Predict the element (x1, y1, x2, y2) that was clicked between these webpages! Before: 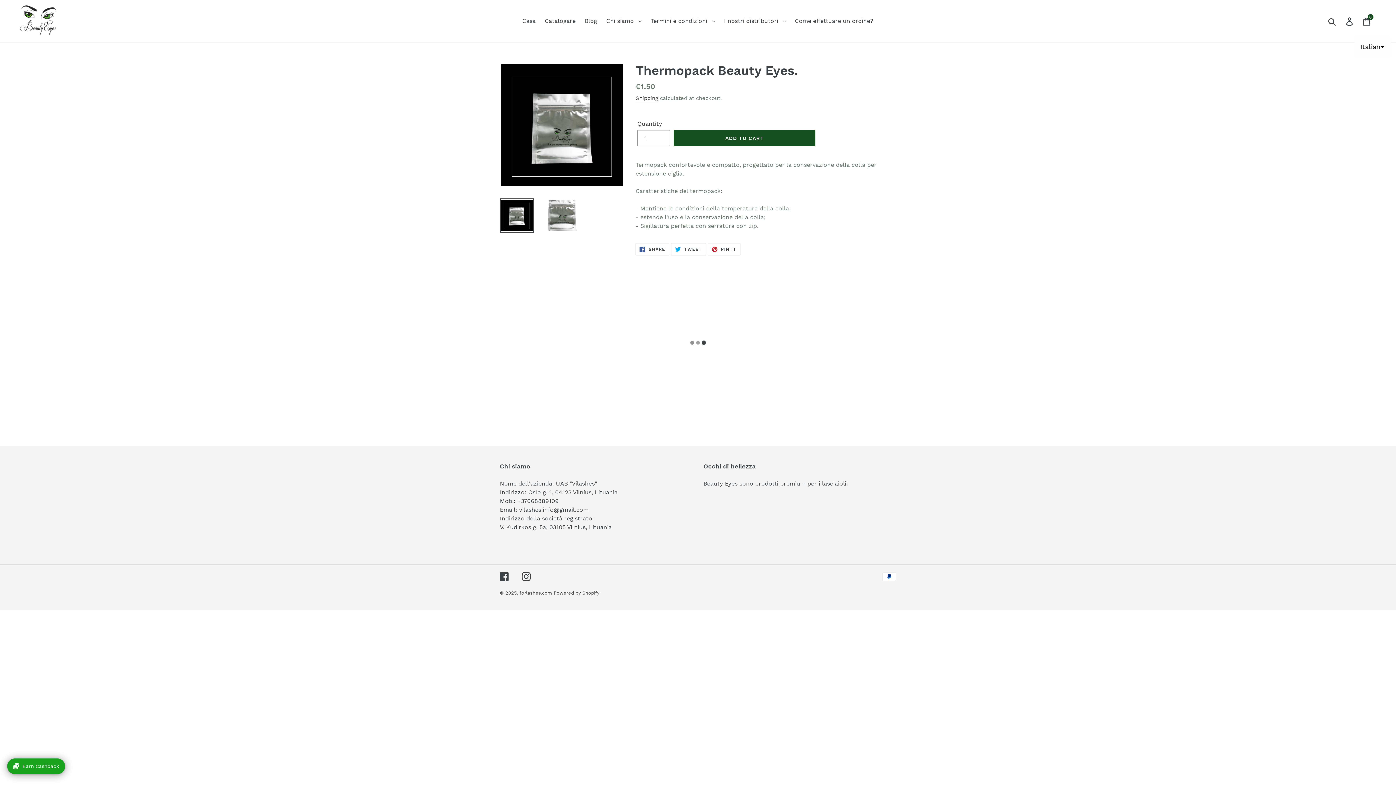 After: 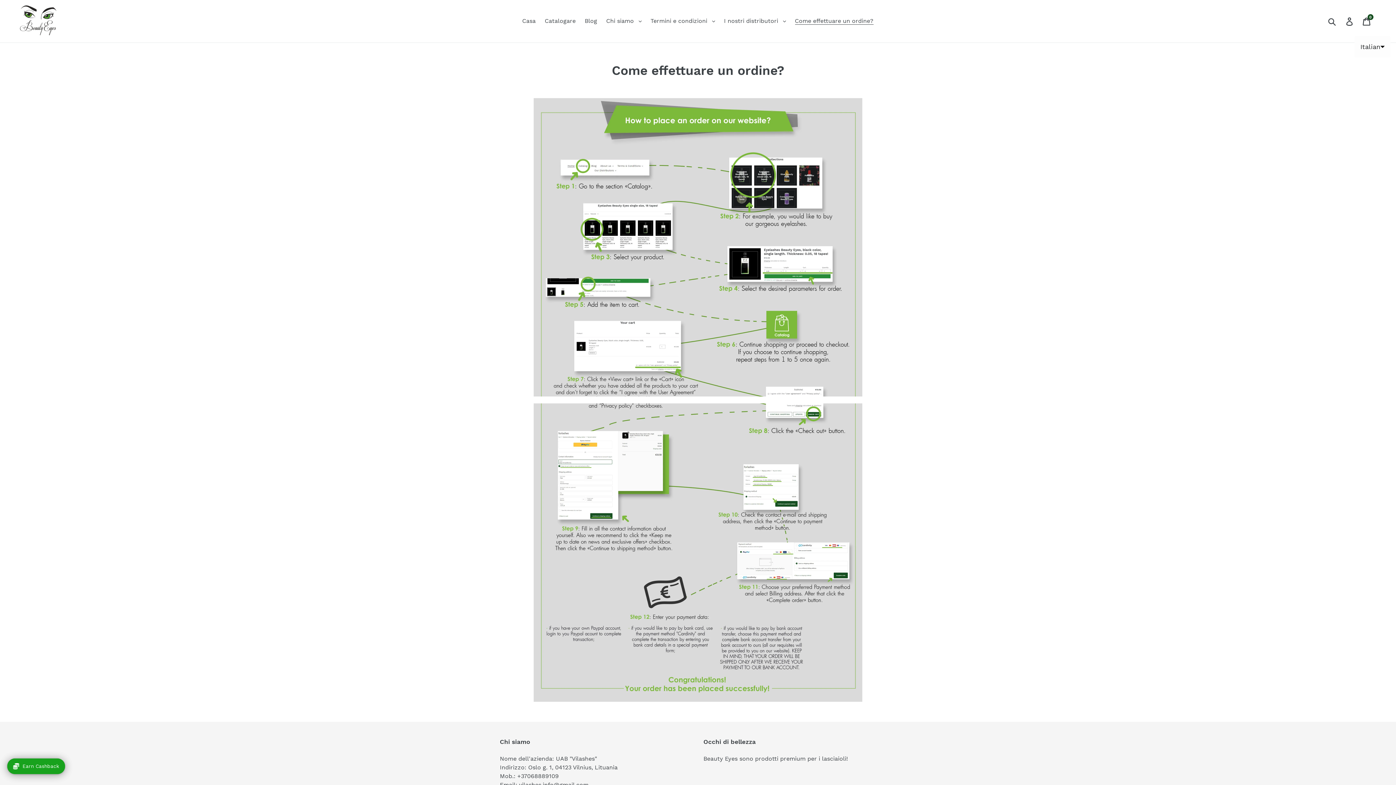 Action: bbox: (791, 15, 877, 26) label: Come effettuare un ordine?